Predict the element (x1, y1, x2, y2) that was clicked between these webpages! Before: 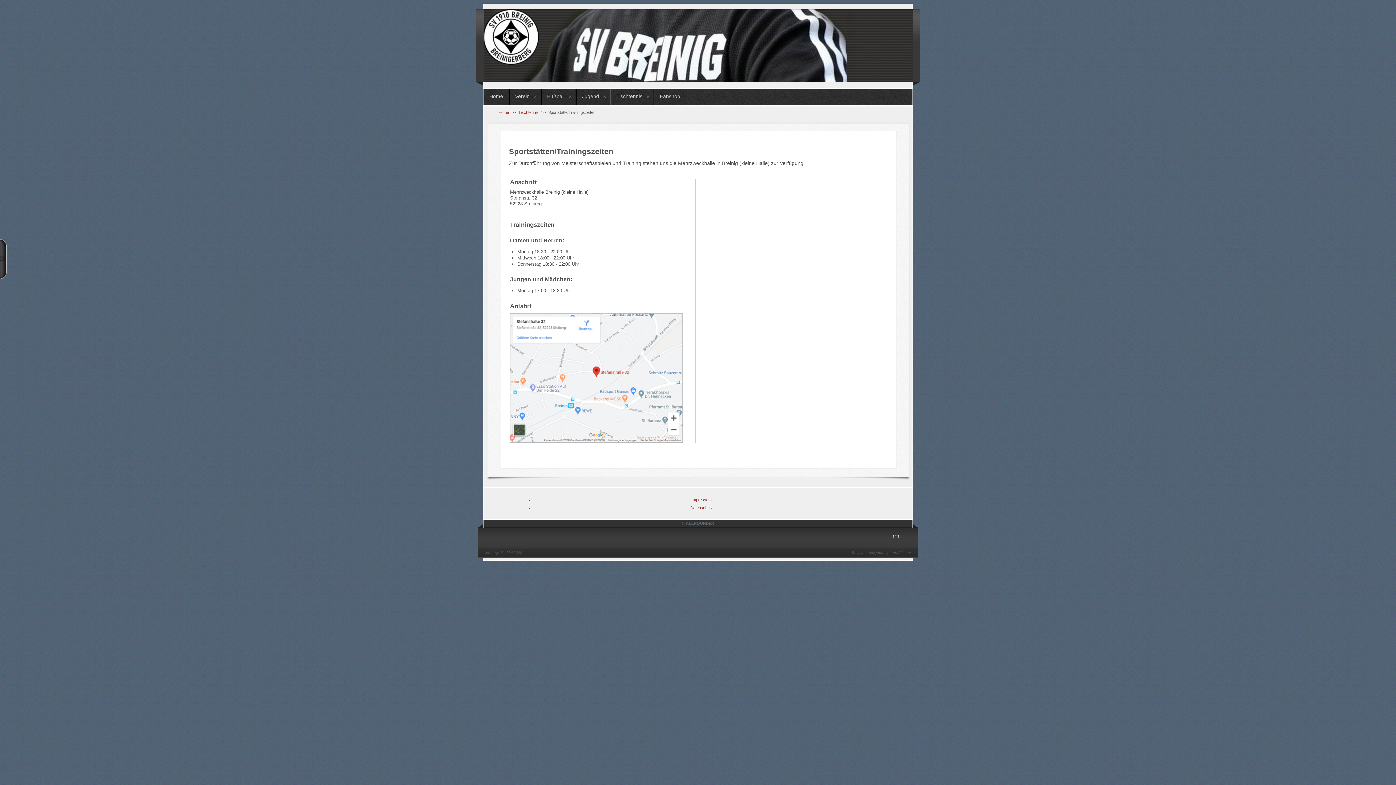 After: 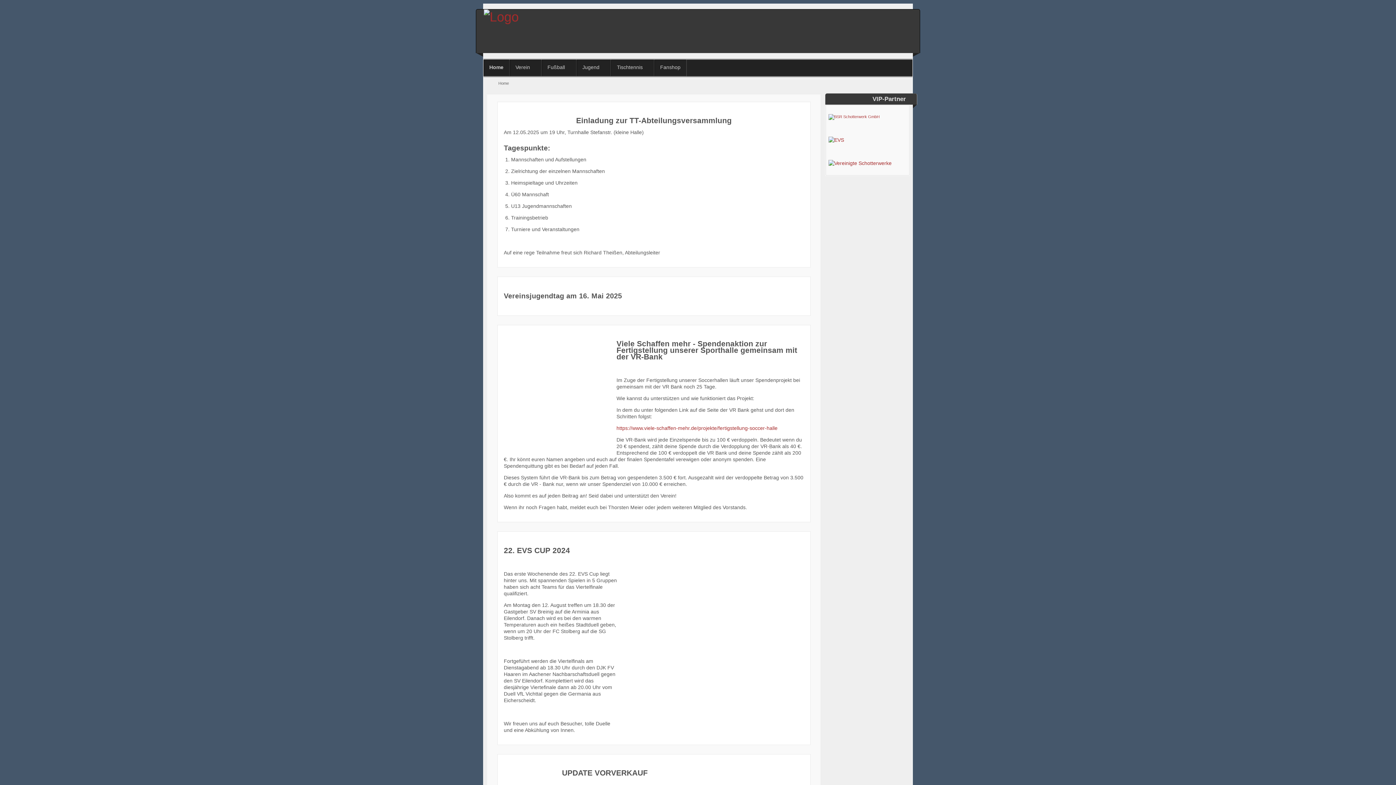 Action: label: Home bbox: (498, 110, 509, 114)